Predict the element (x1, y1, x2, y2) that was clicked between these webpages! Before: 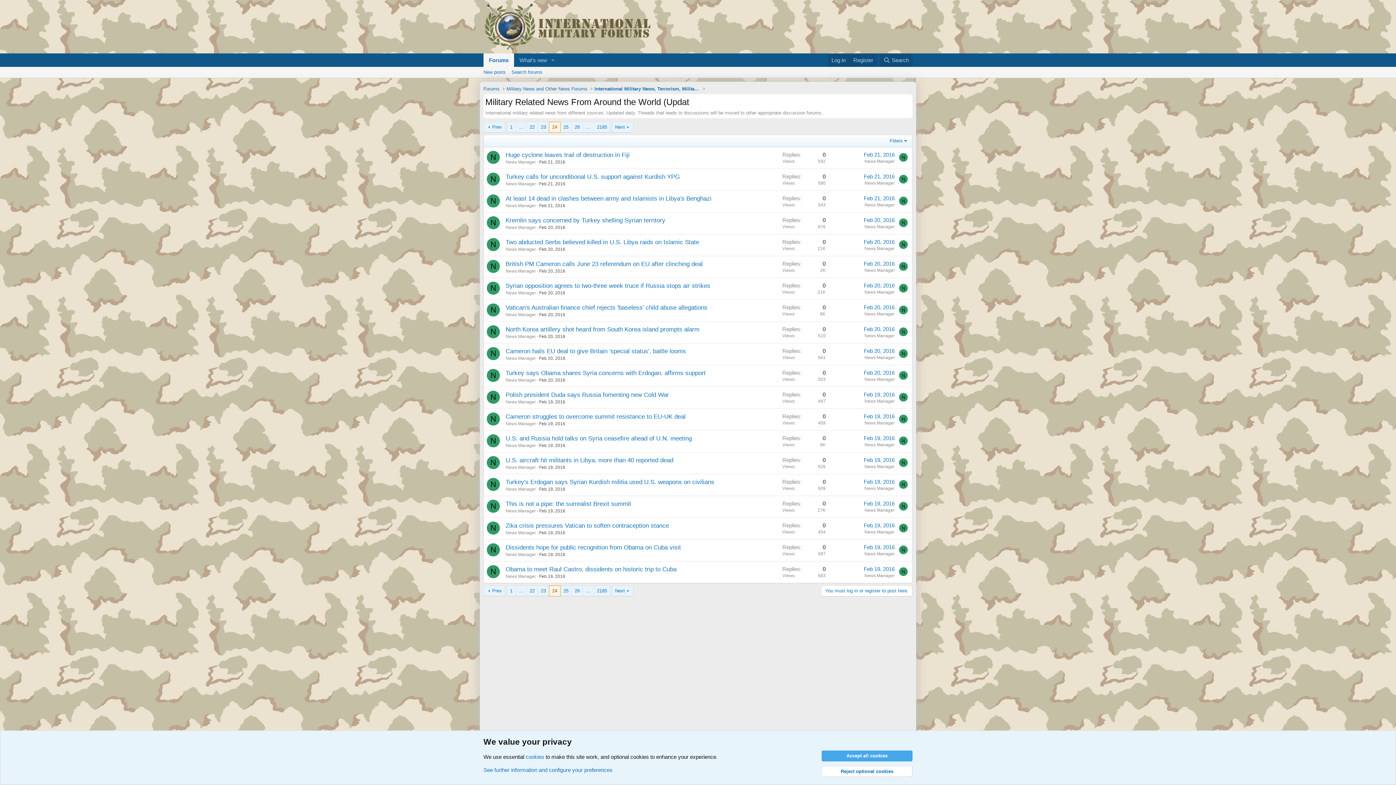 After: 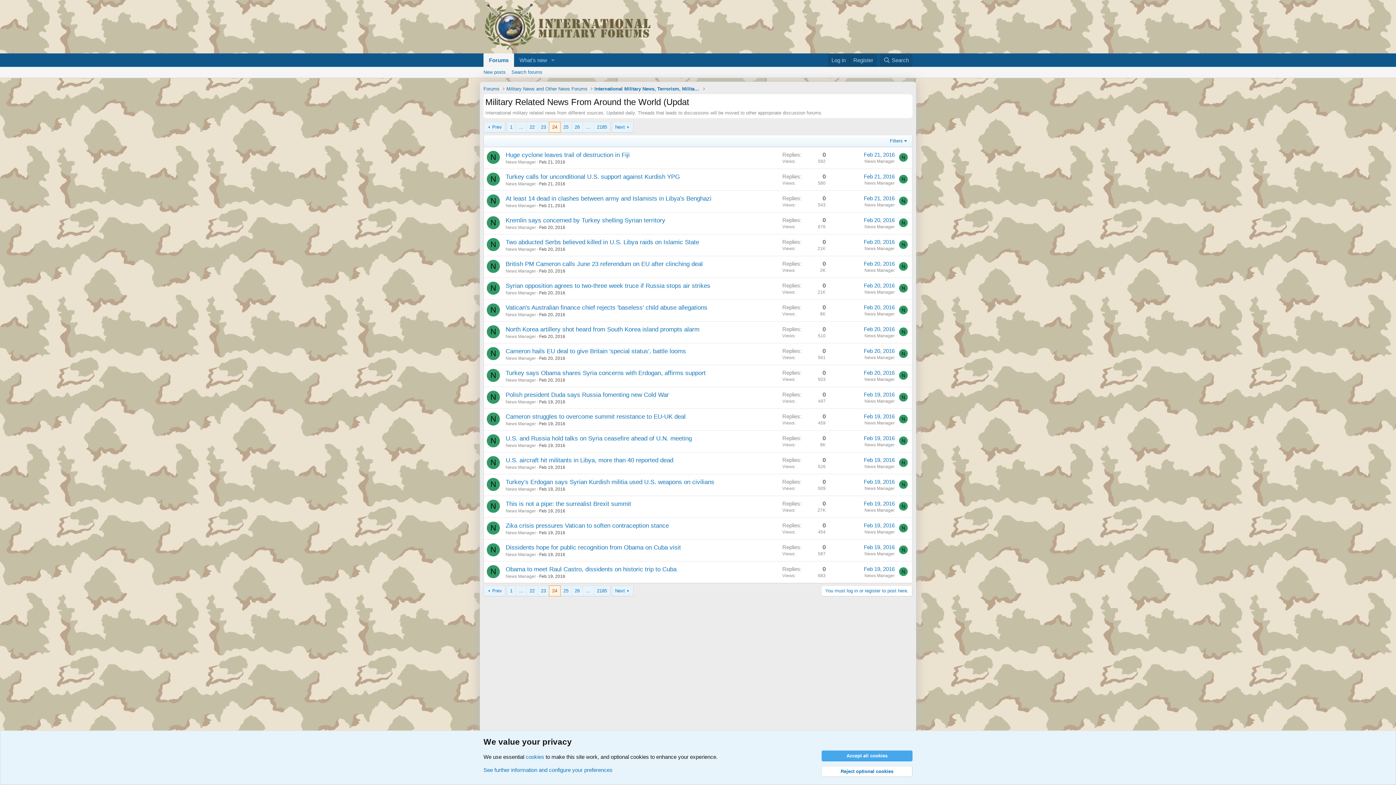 Action: bbox: (549, 586, 560, 596) label: 24